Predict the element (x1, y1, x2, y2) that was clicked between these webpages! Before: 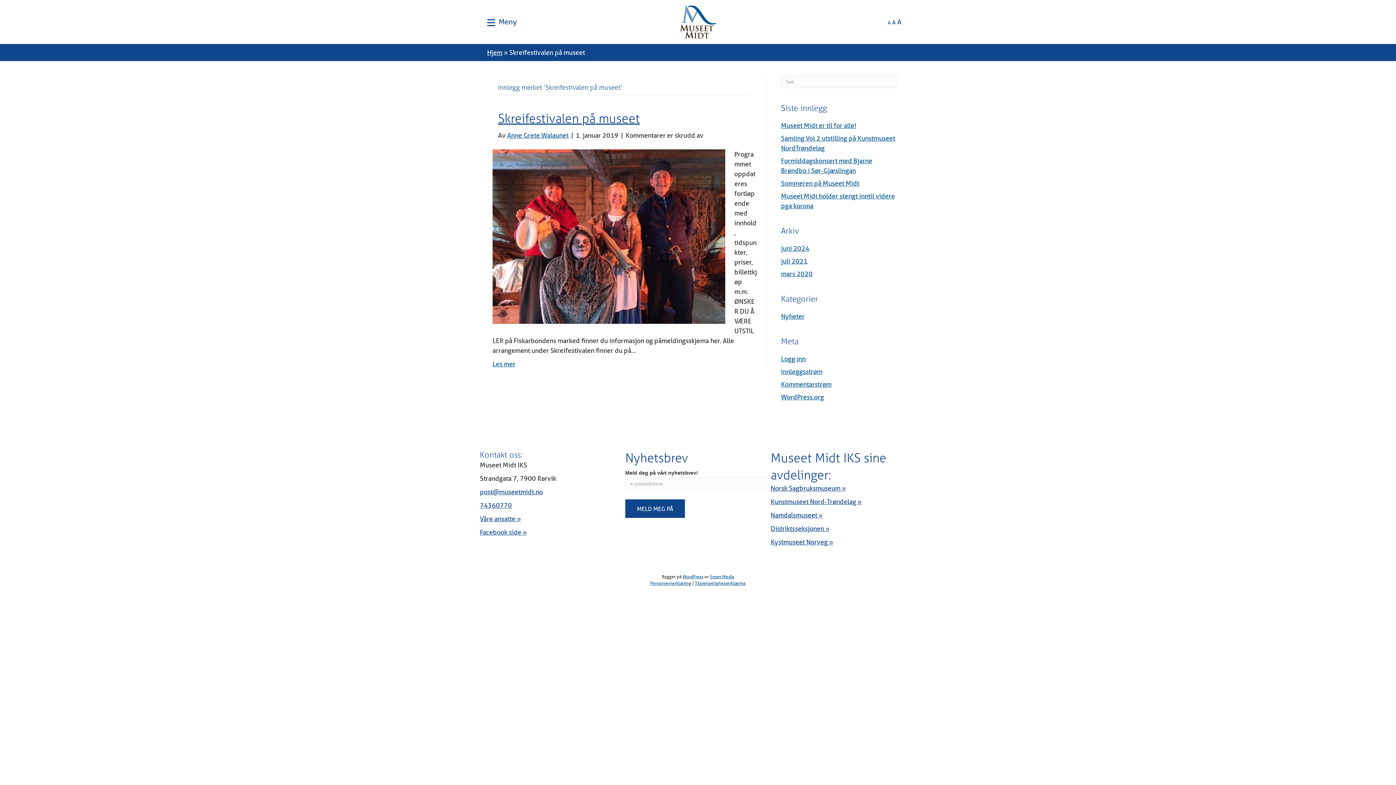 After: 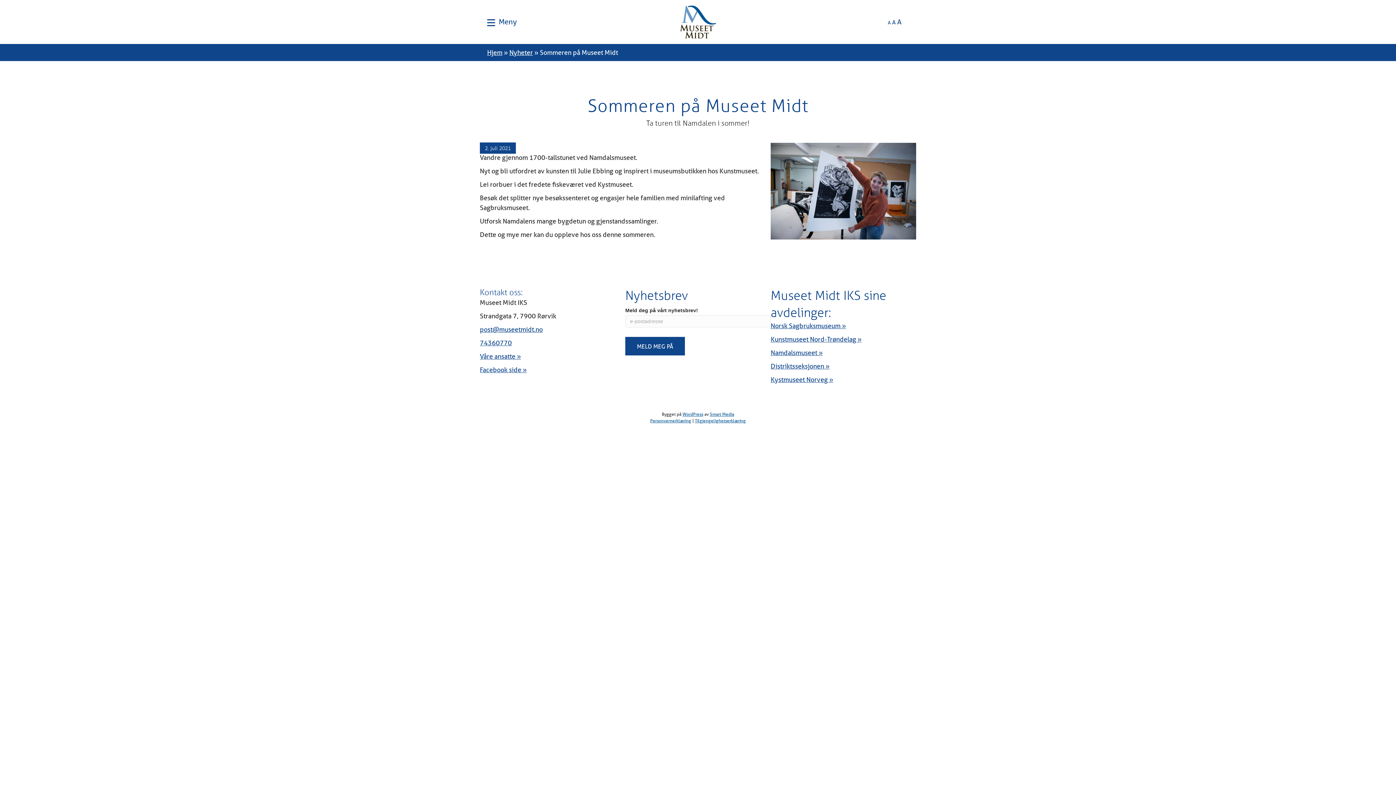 Action: label: Sommeren på Museet Midt bbox: (781, 179, 859, 187)